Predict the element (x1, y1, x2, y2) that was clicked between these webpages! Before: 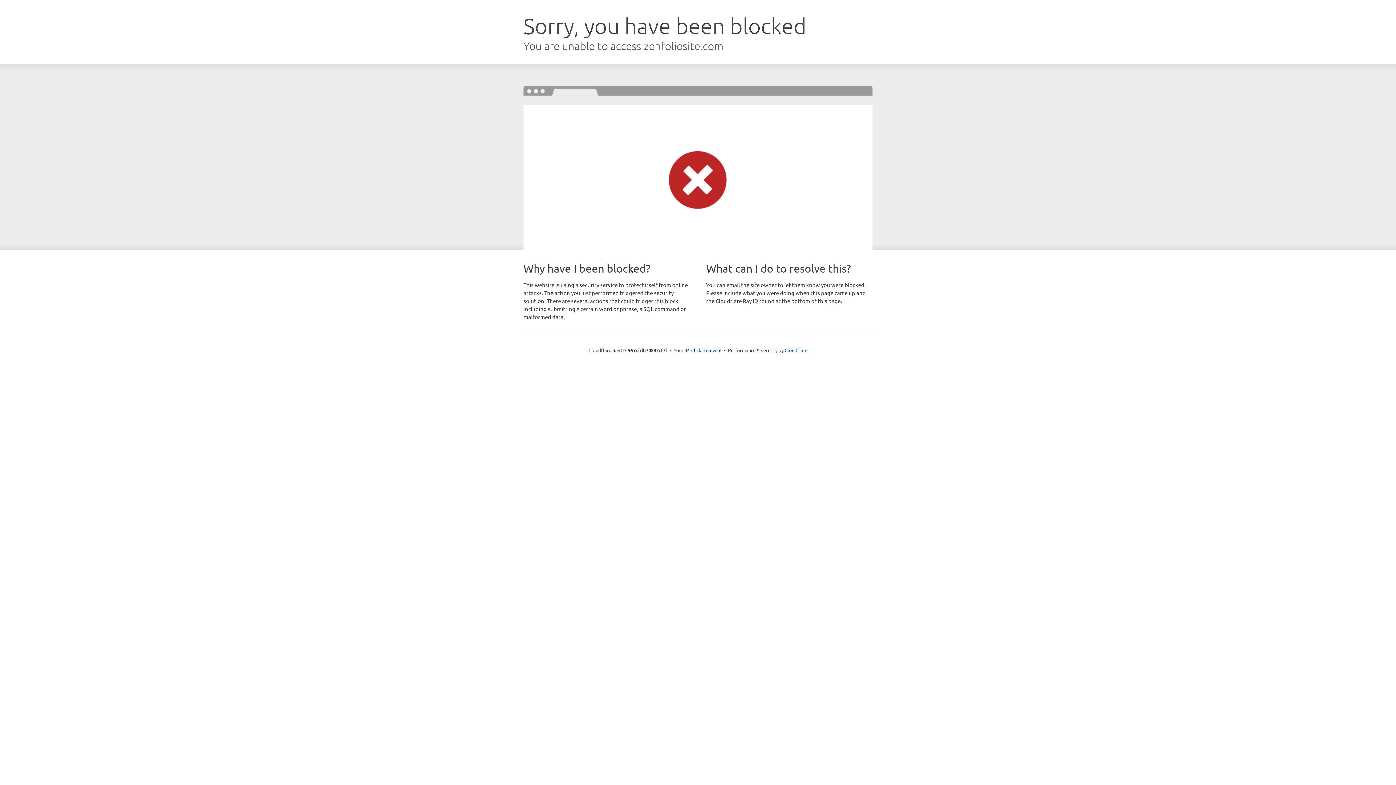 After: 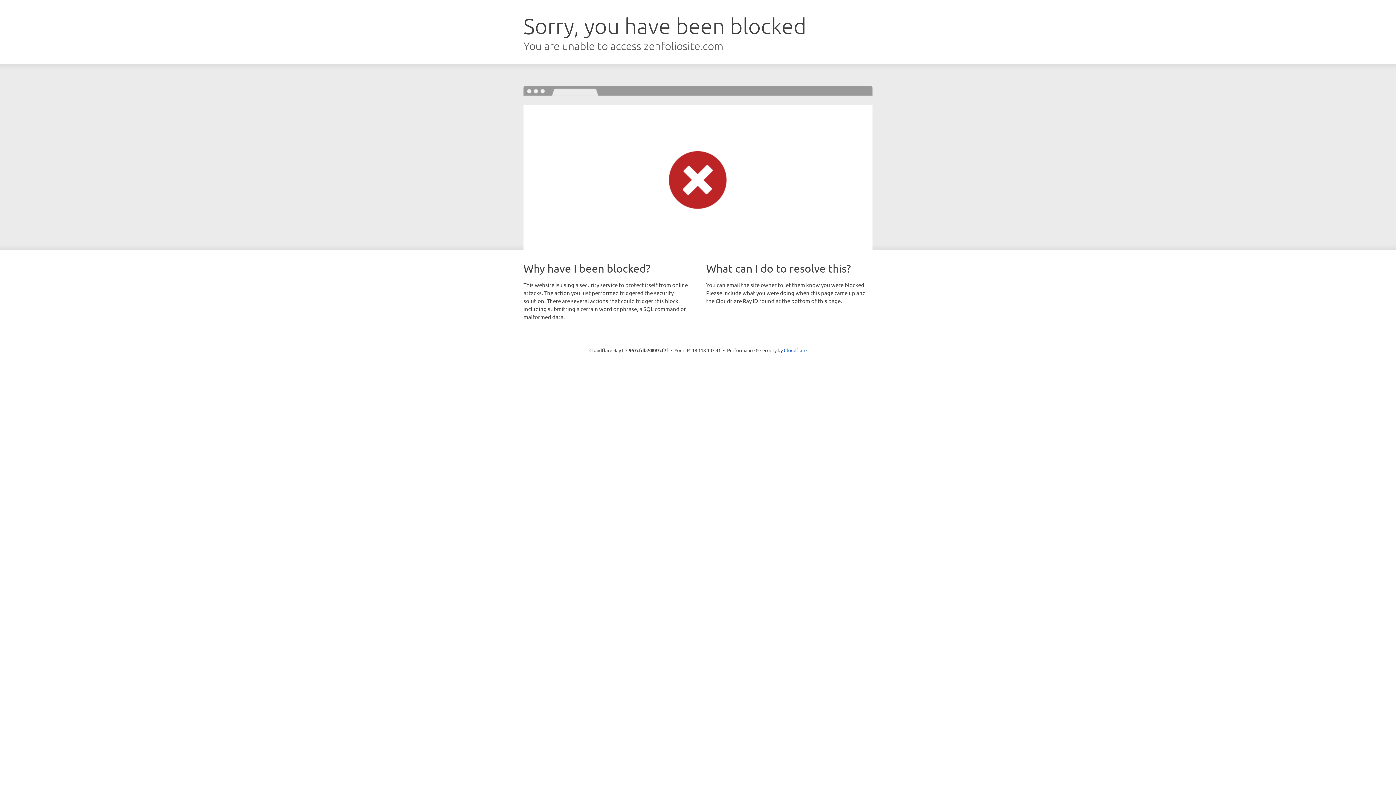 Action: label: Click to reveal bbox: (691, 346, 721, 353)